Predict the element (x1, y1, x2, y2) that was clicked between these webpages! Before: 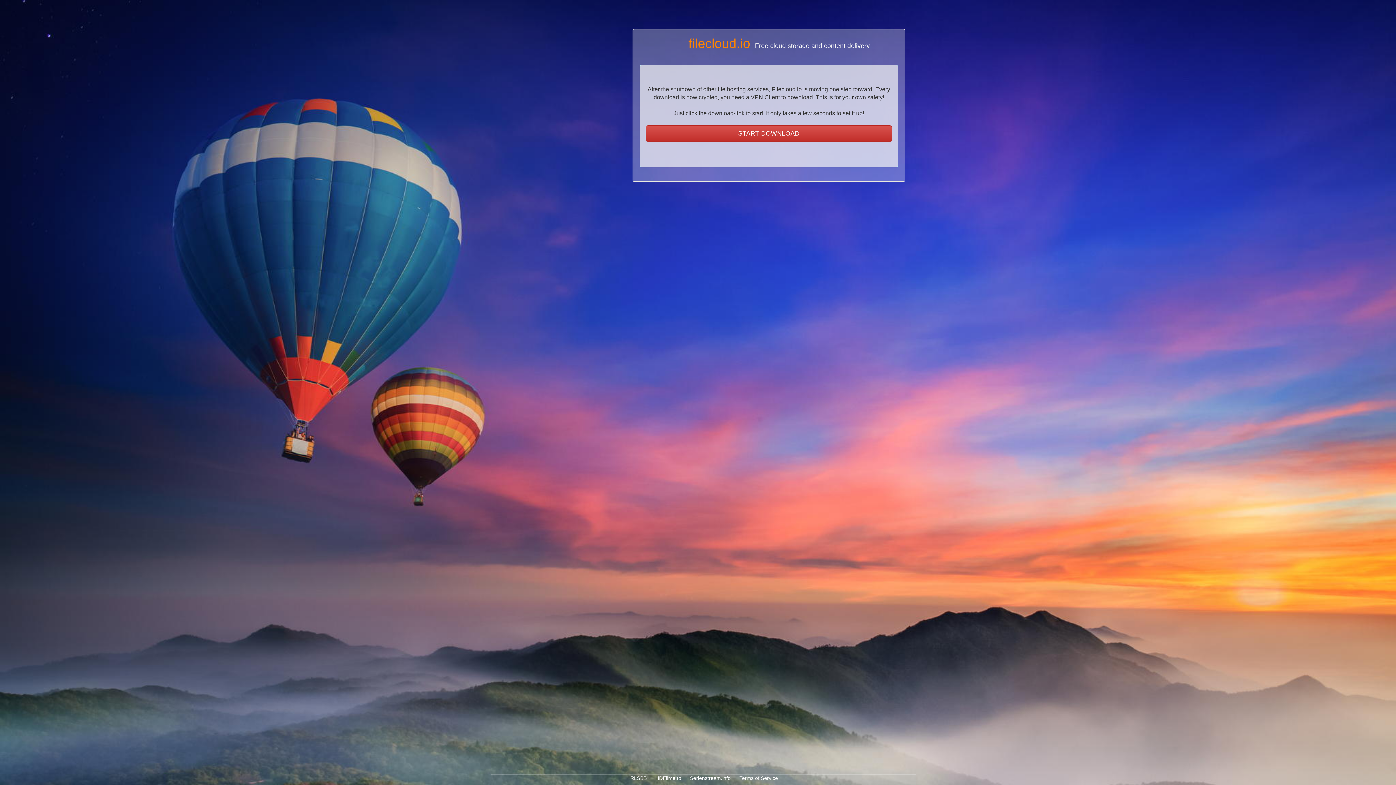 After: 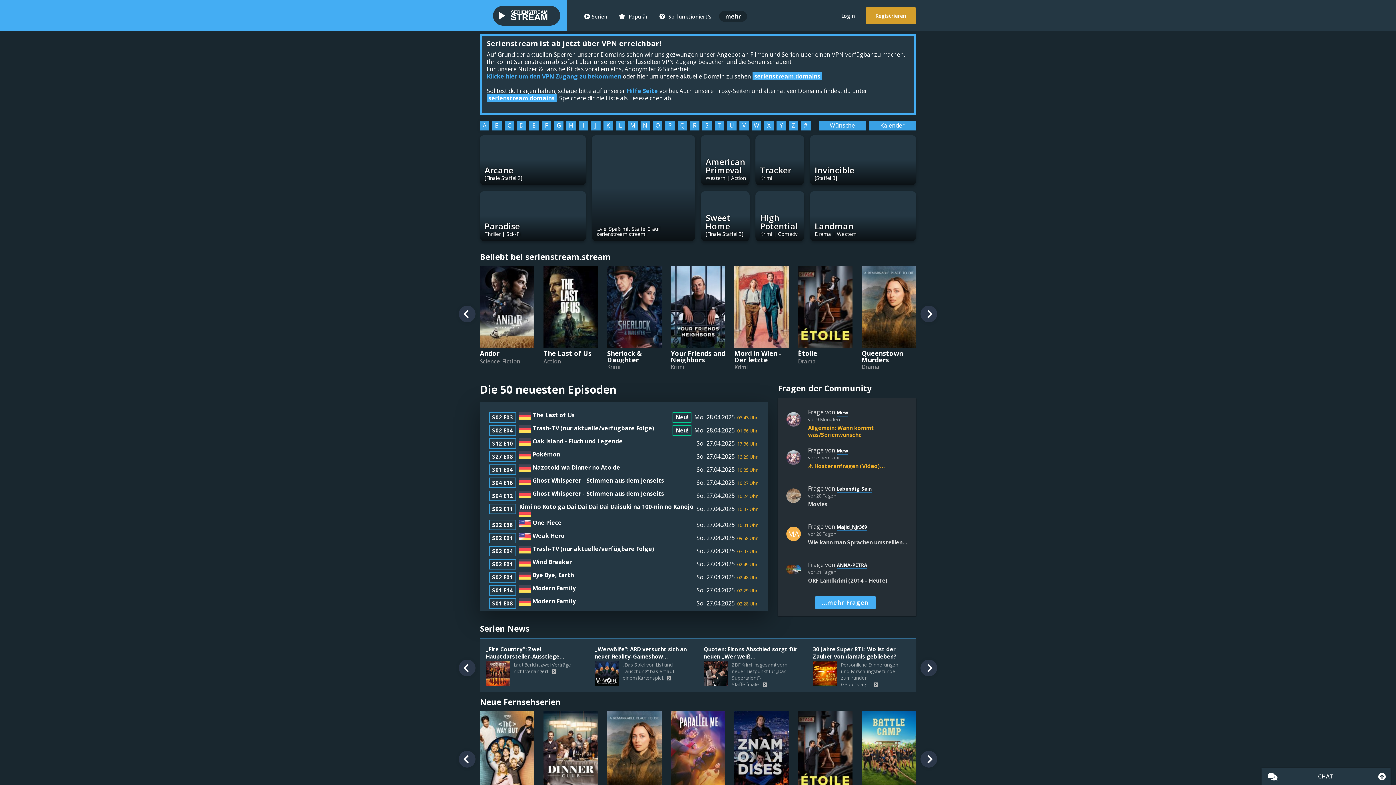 Action: bbox: (688, 775, 730, 781) label:  Serienstream.info